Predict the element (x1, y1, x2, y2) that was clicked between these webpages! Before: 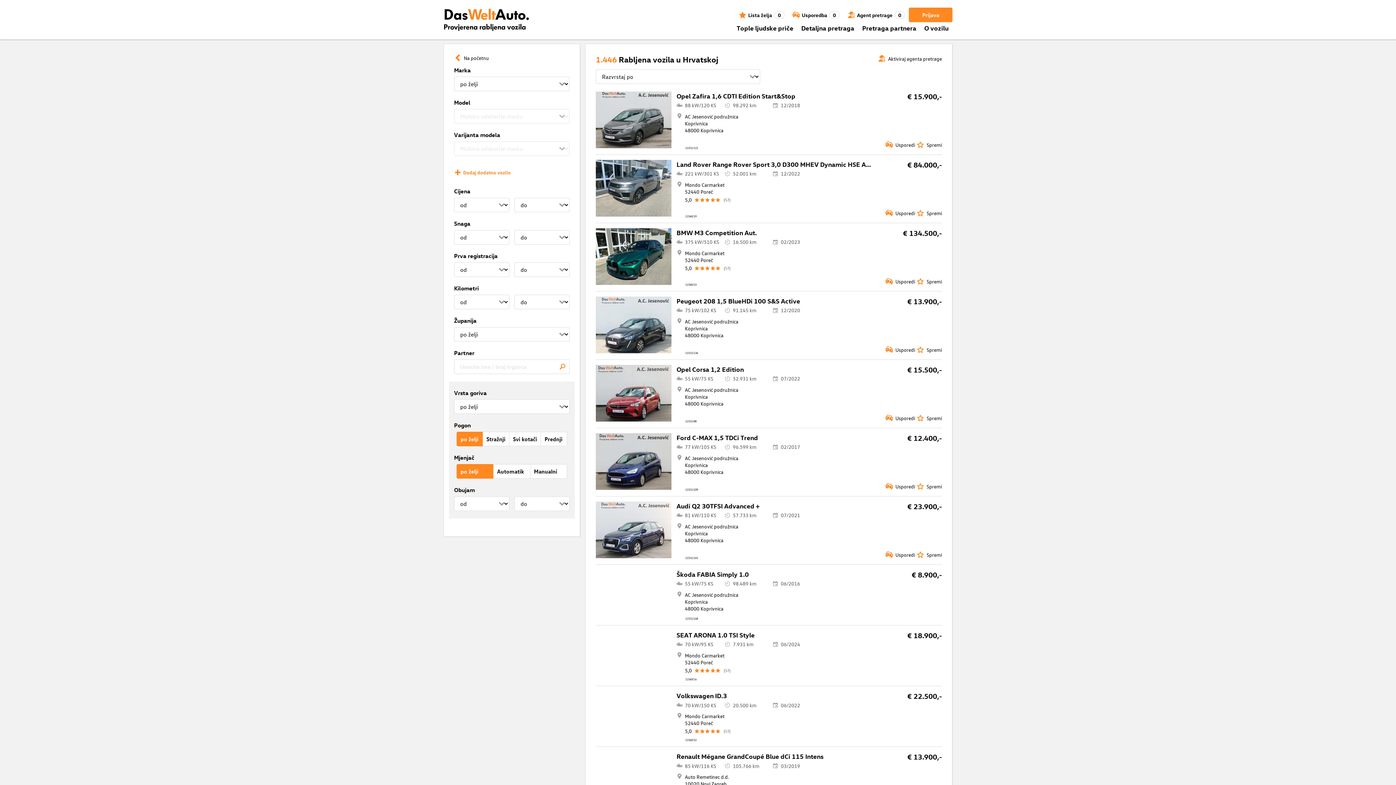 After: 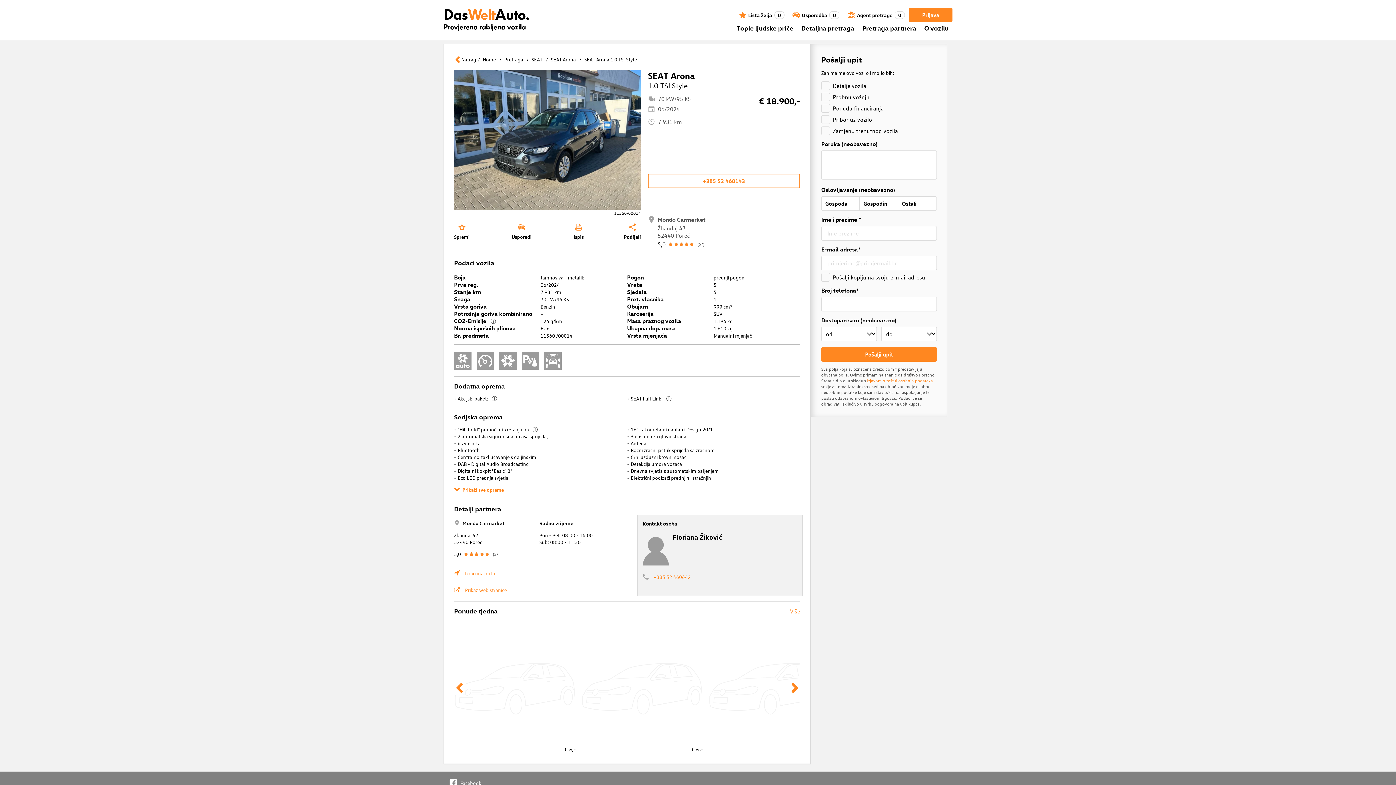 Action: bbox: (676, 630, 754, 639) label: SEAT ARONA 1.0 TSI Style